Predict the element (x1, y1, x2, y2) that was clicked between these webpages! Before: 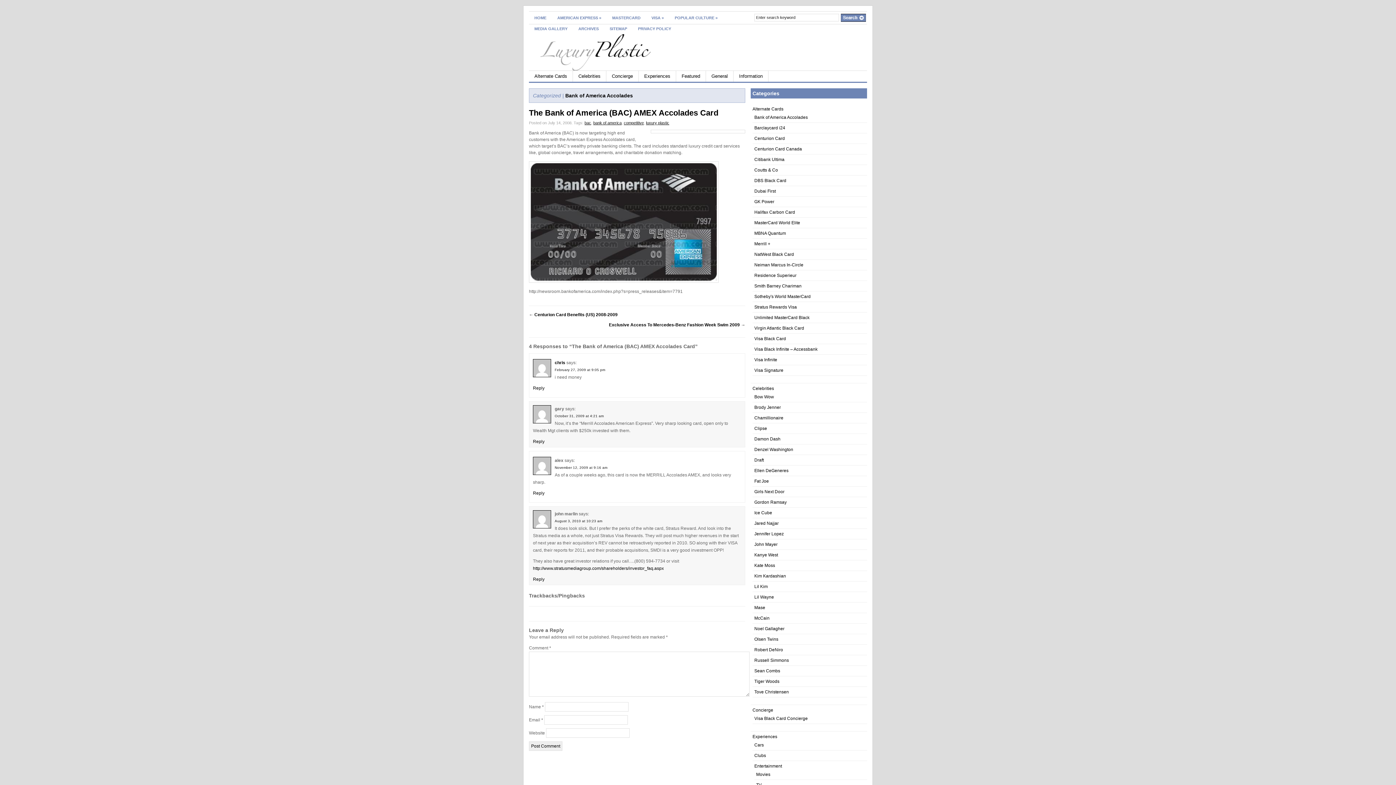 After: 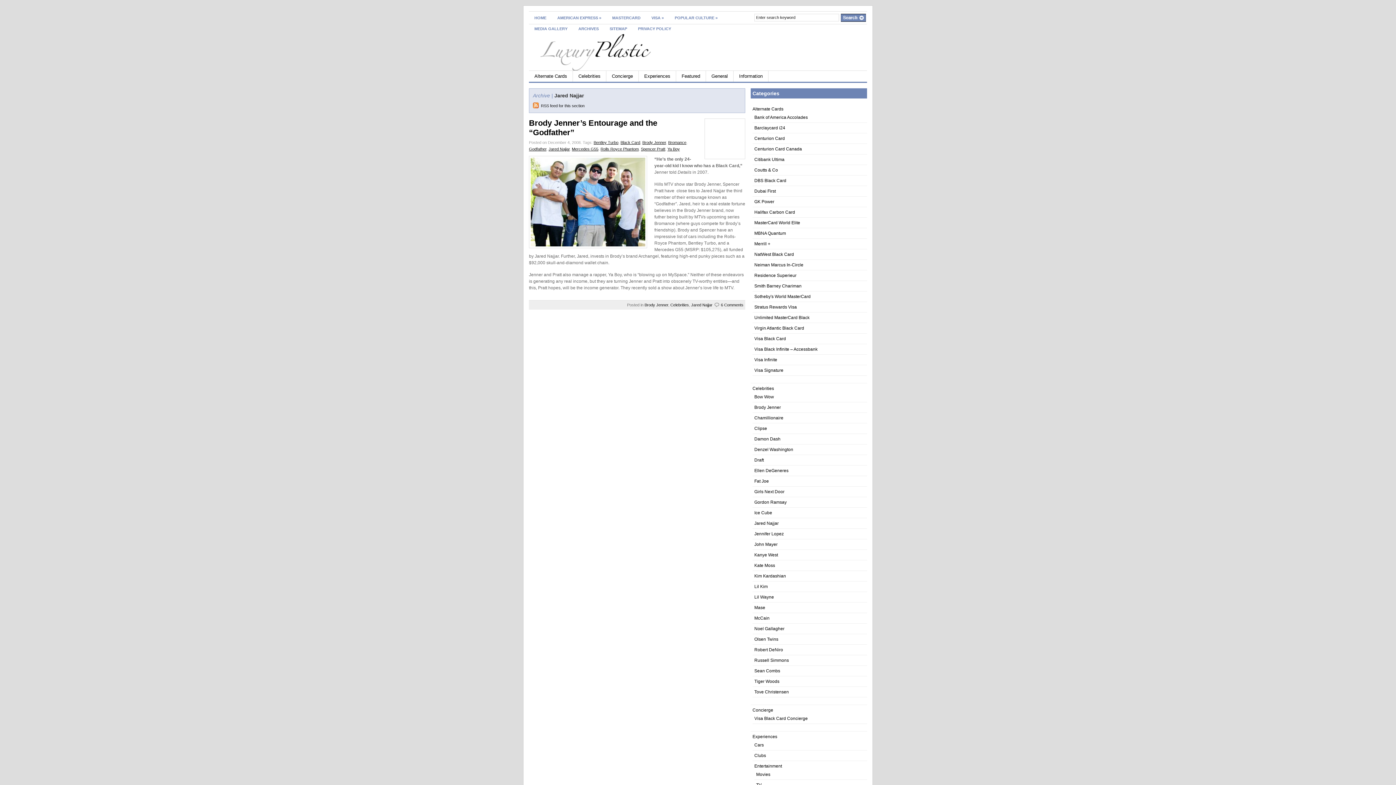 Action: bbox: (754, 521, 778, 526) label: Jared Najjar